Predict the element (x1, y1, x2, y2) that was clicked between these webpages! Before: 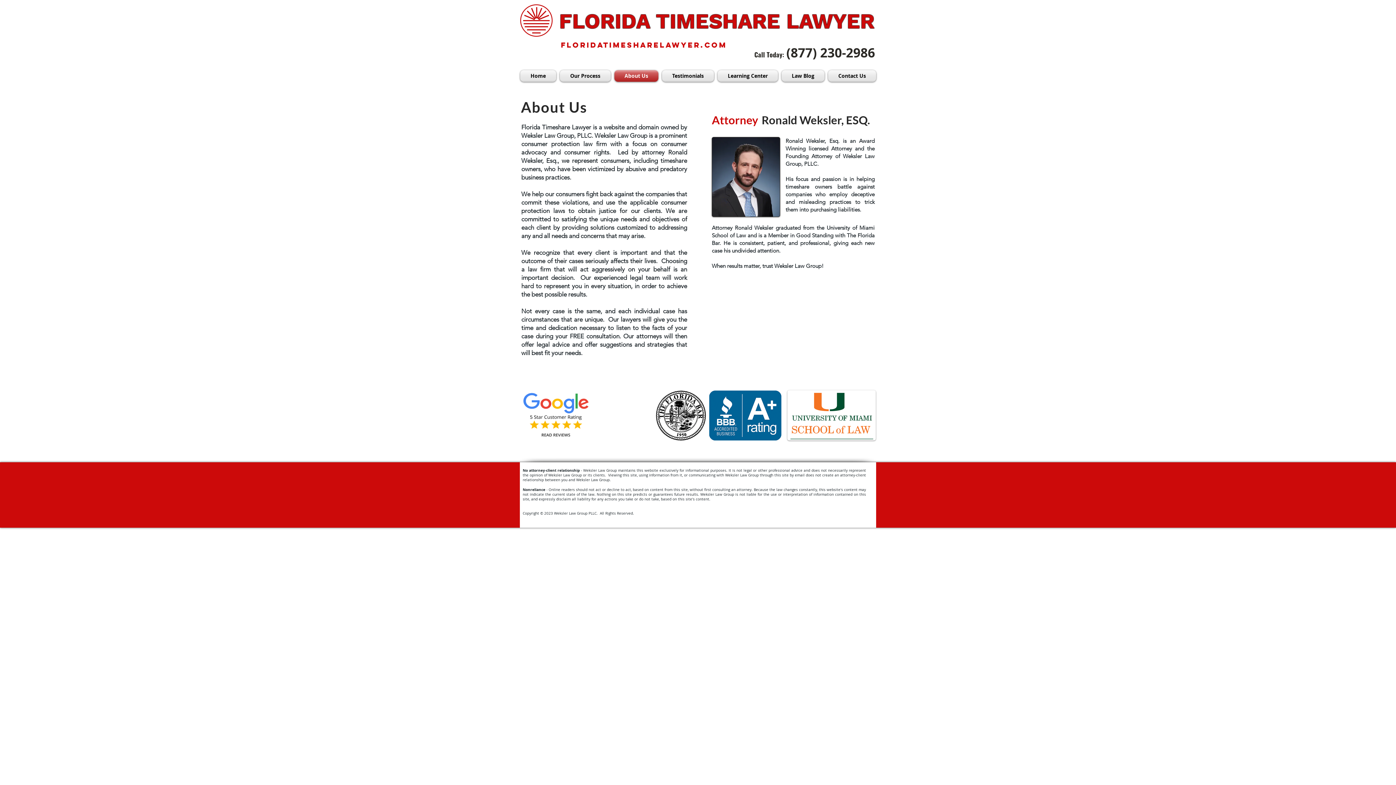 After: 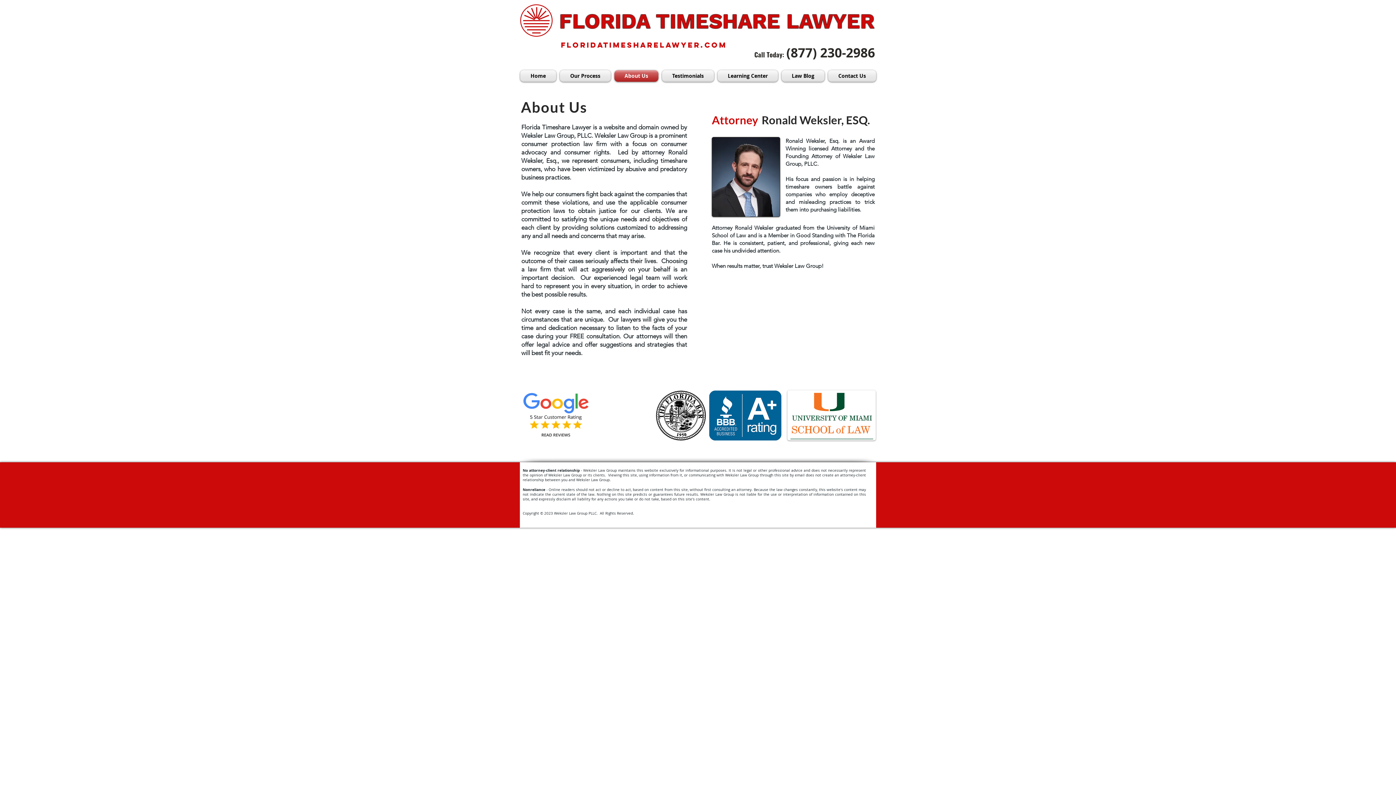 Action: bbox: (612, 70, 660, 81) label: About Us